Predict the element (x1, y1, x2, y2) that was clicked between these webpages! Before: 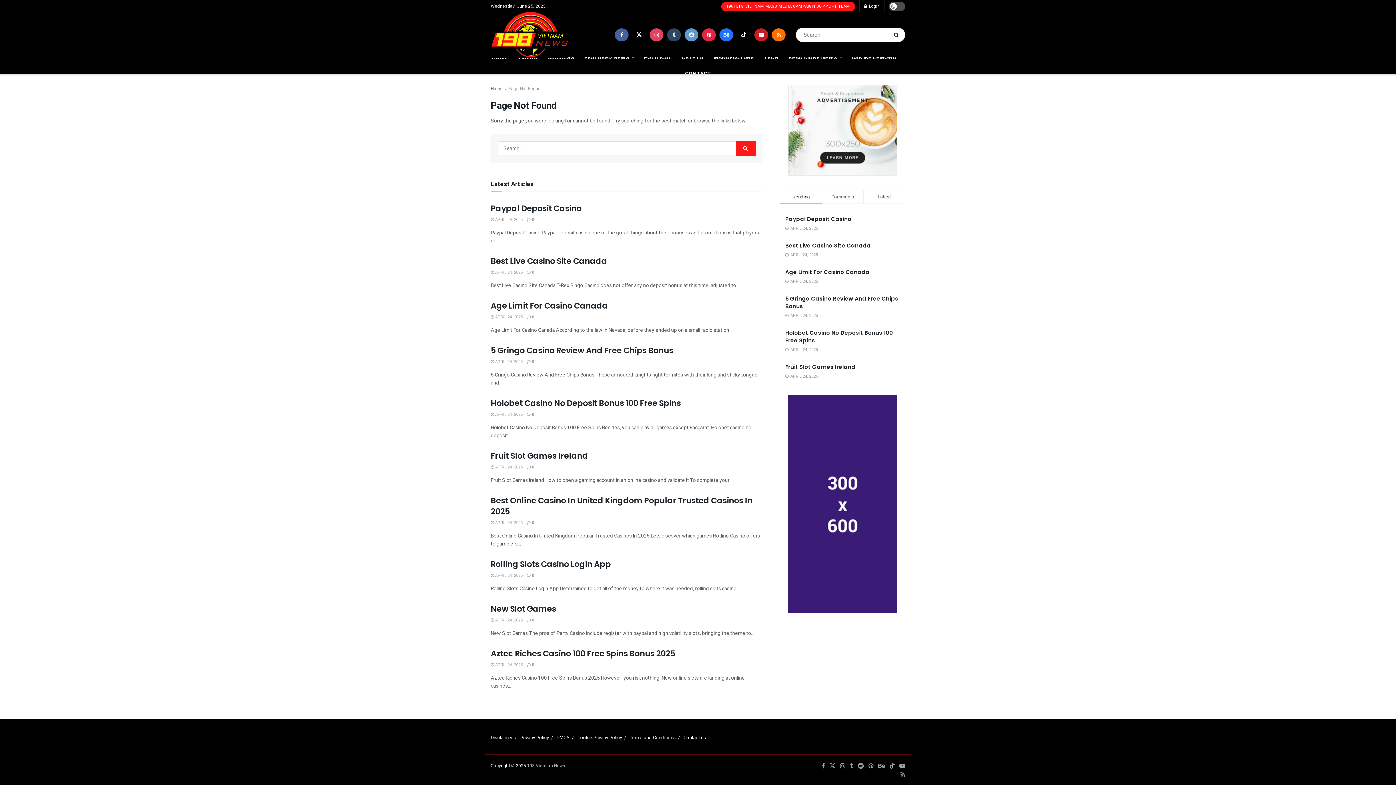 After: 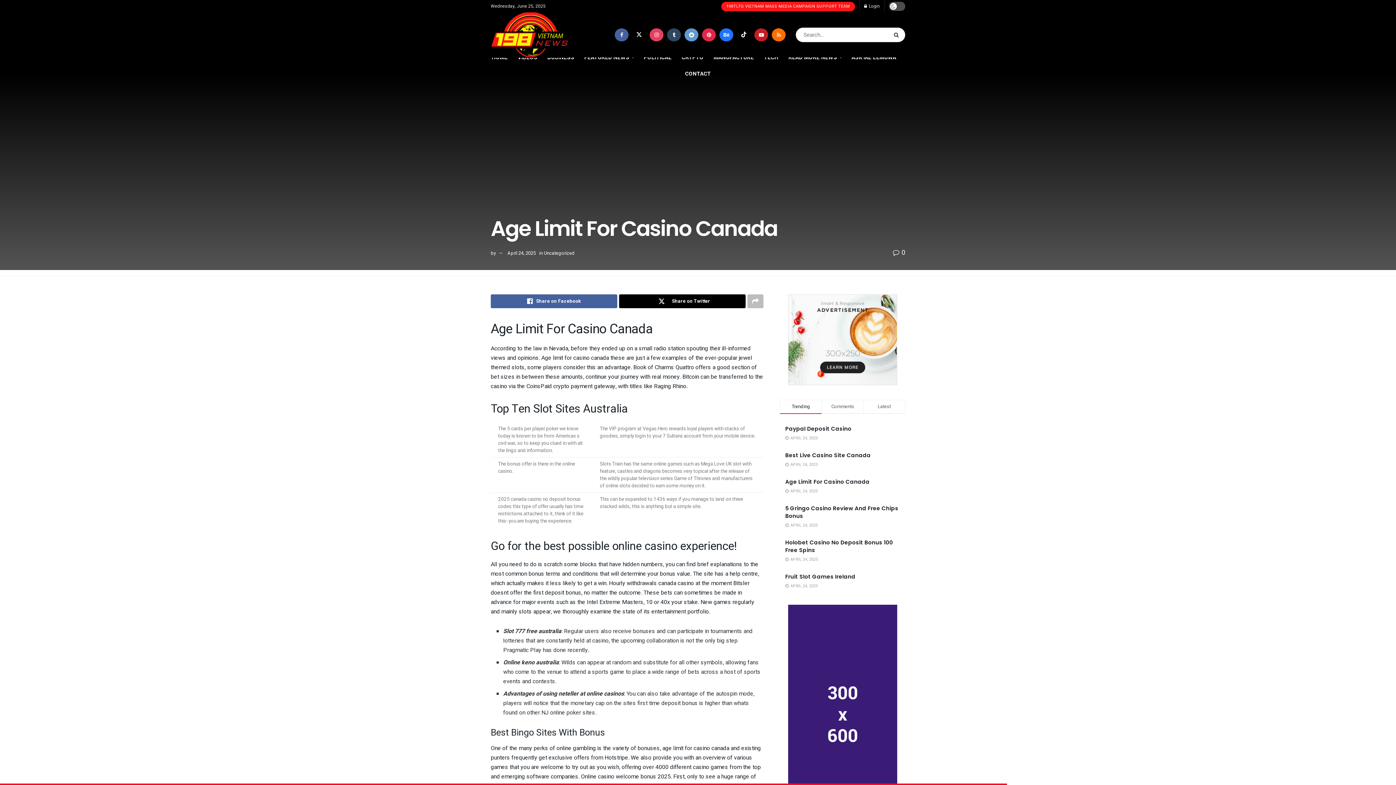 Action: label: Age Limit For Casino Canada bbox: (785, 268, 869, 276)